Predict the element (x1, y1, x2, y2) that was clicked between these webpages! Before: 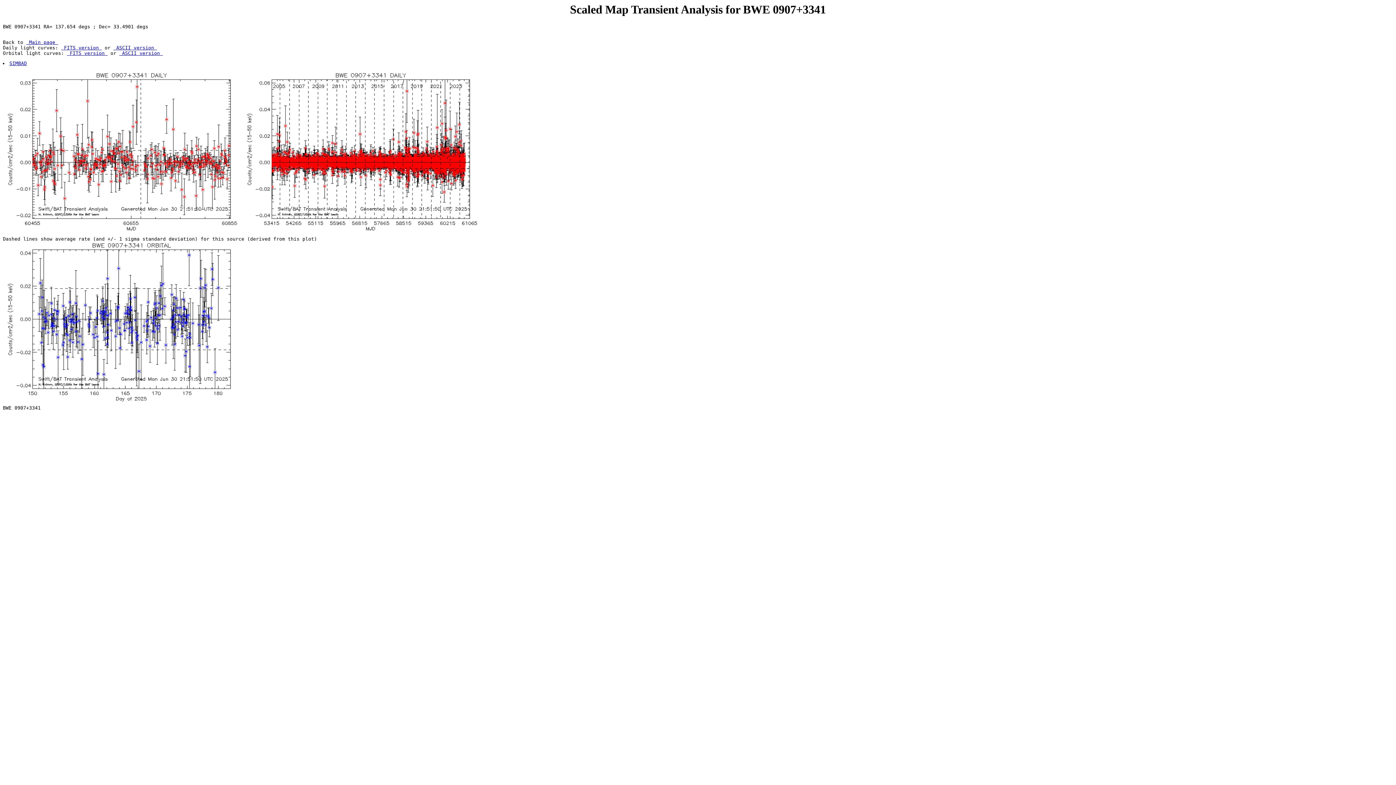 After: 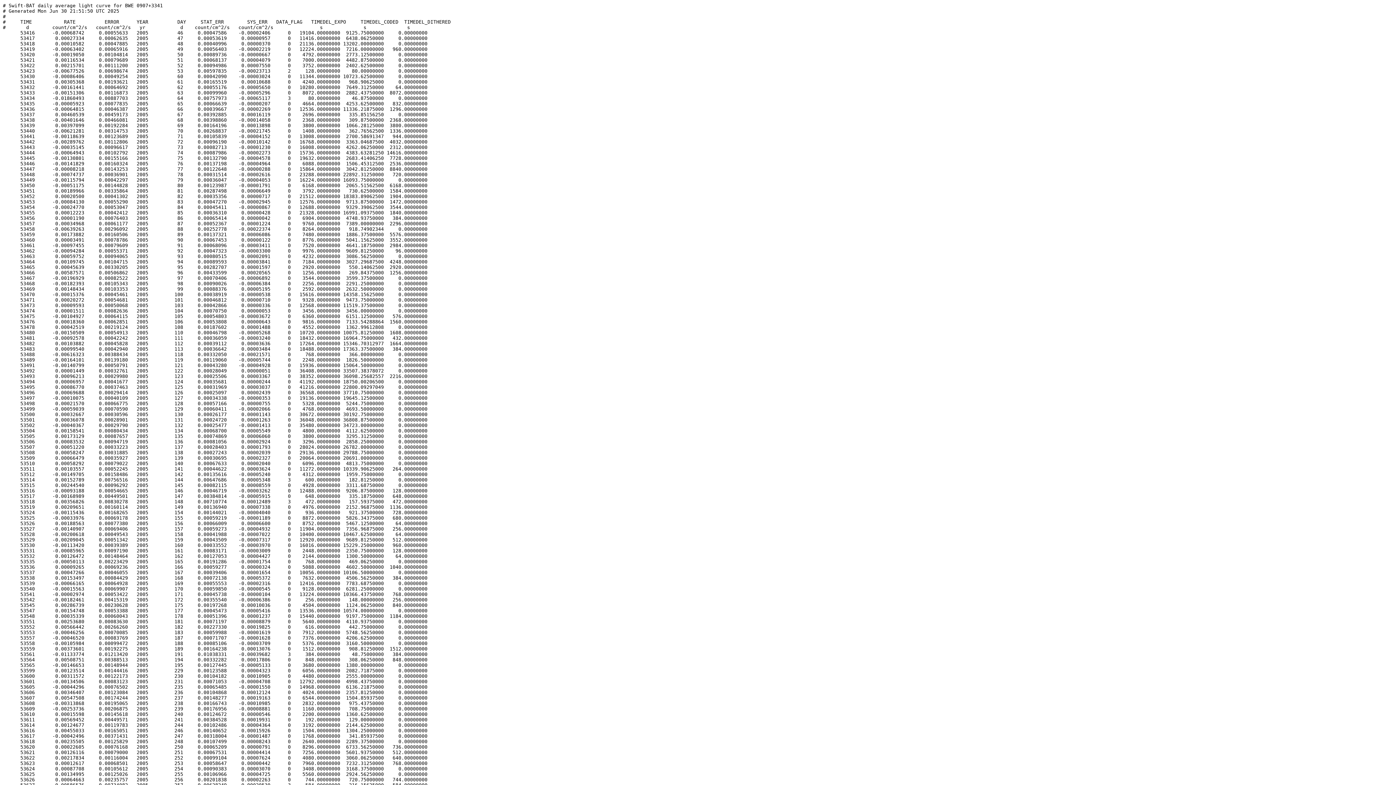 Action: label:  ASCII version  bbox: (113, 45, 157, 50)